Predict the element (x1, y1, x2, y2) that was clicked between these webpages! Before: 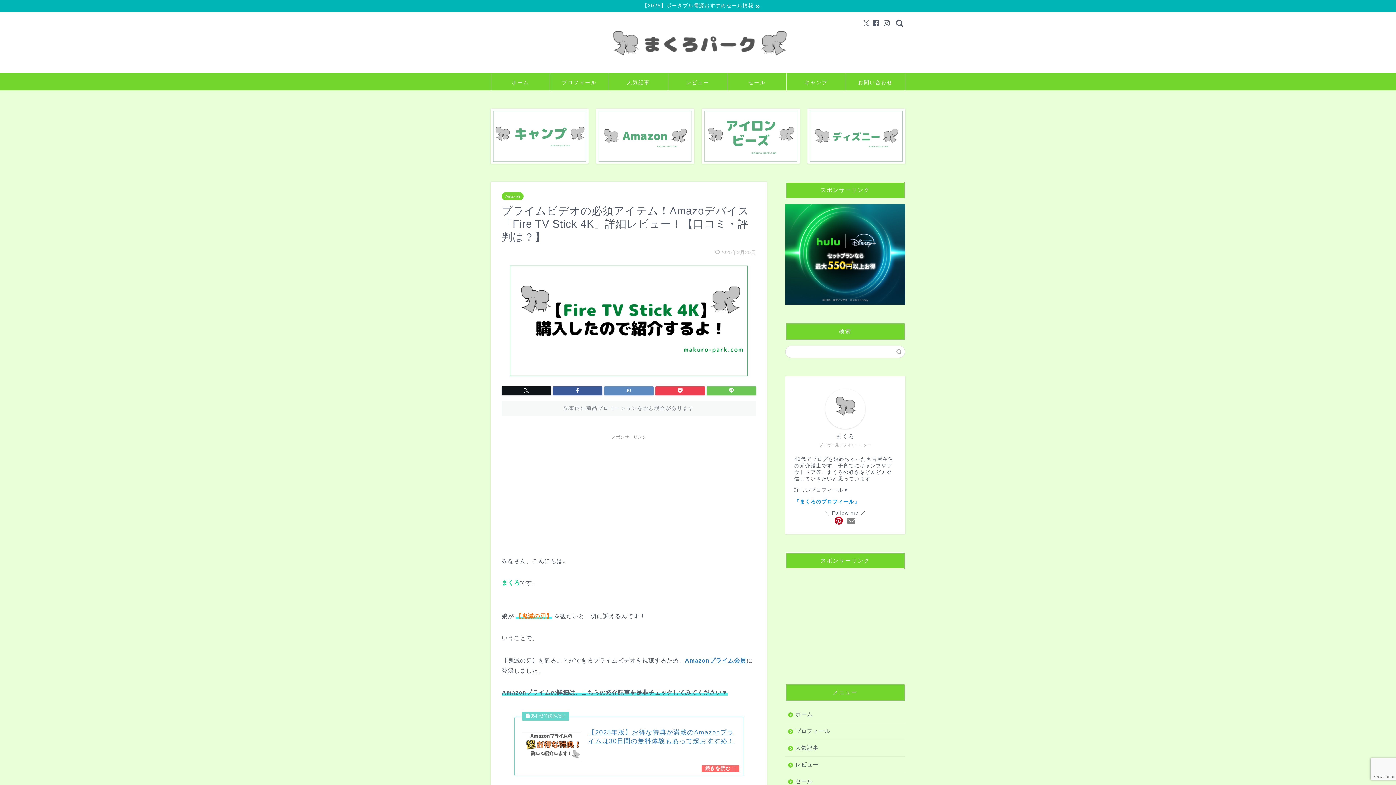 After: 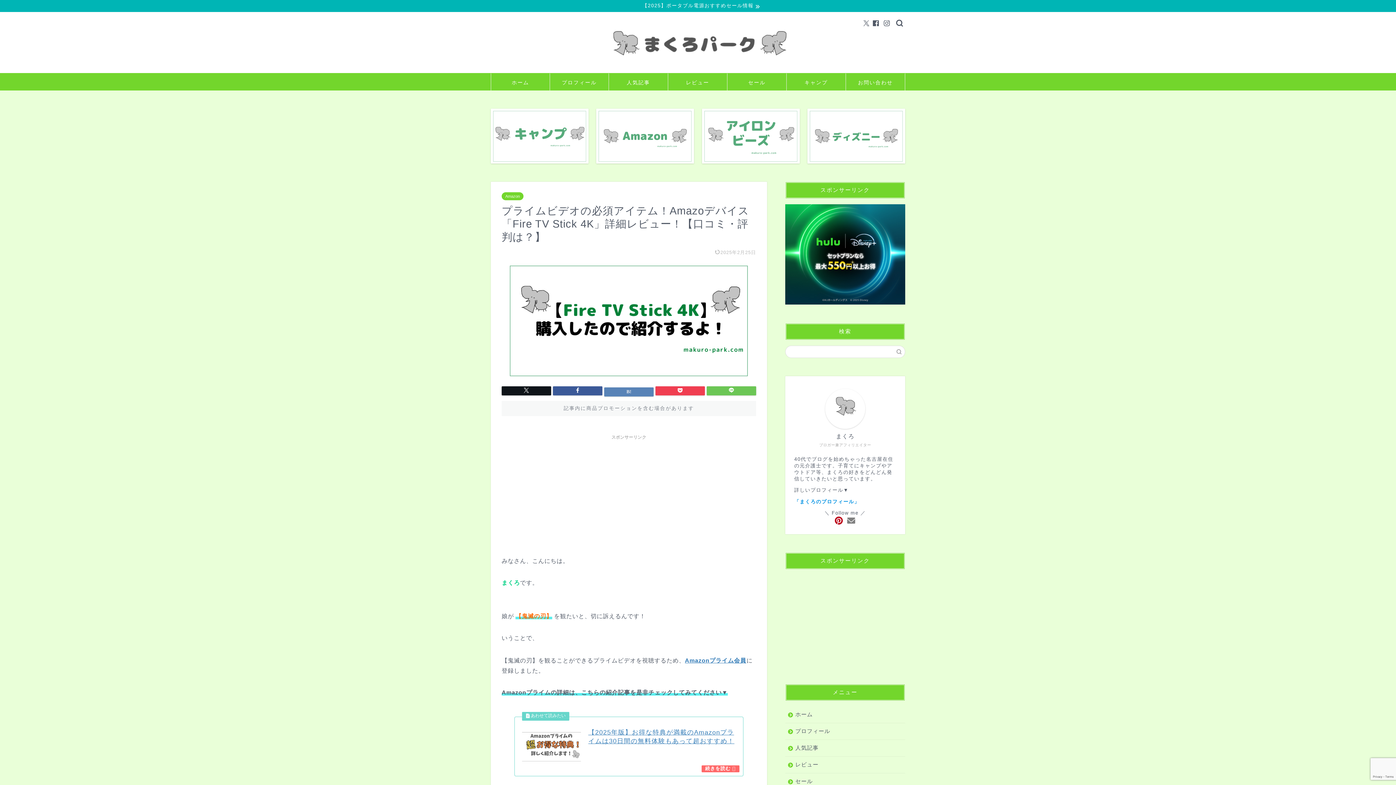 Action: bbox: (604, 386, 653, 395)